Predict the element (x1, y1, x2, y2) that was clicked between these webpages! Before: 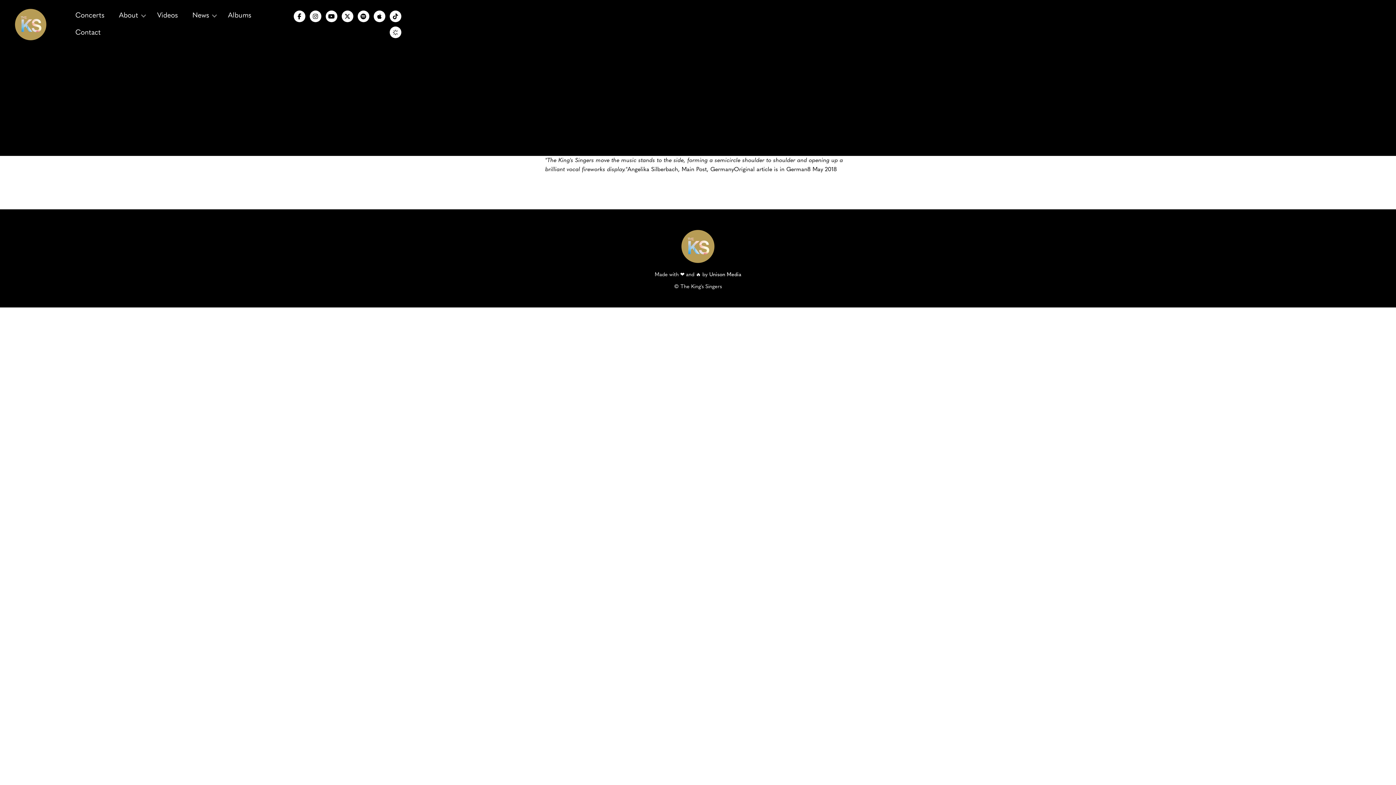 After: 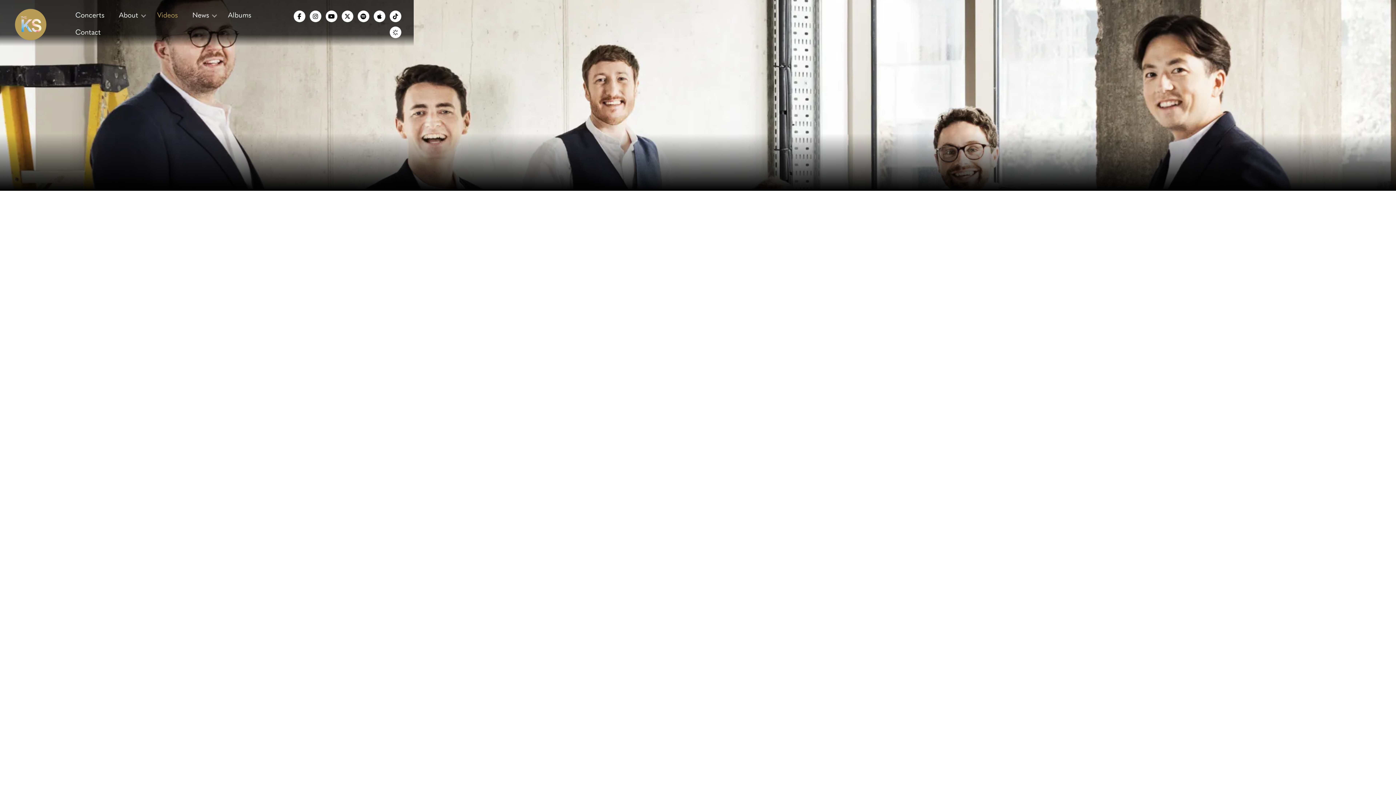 Action: bbox: (149, 7, 185, 24) label: Videos